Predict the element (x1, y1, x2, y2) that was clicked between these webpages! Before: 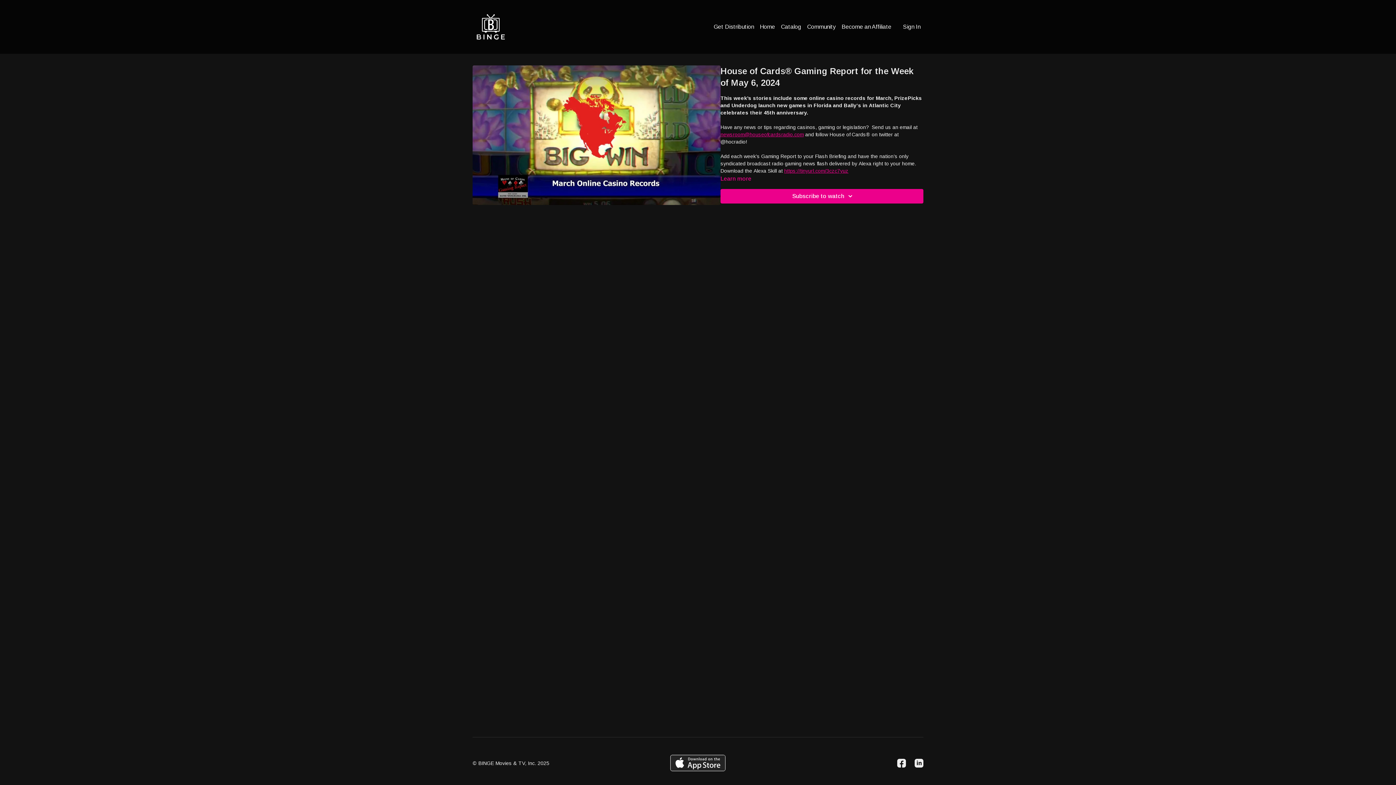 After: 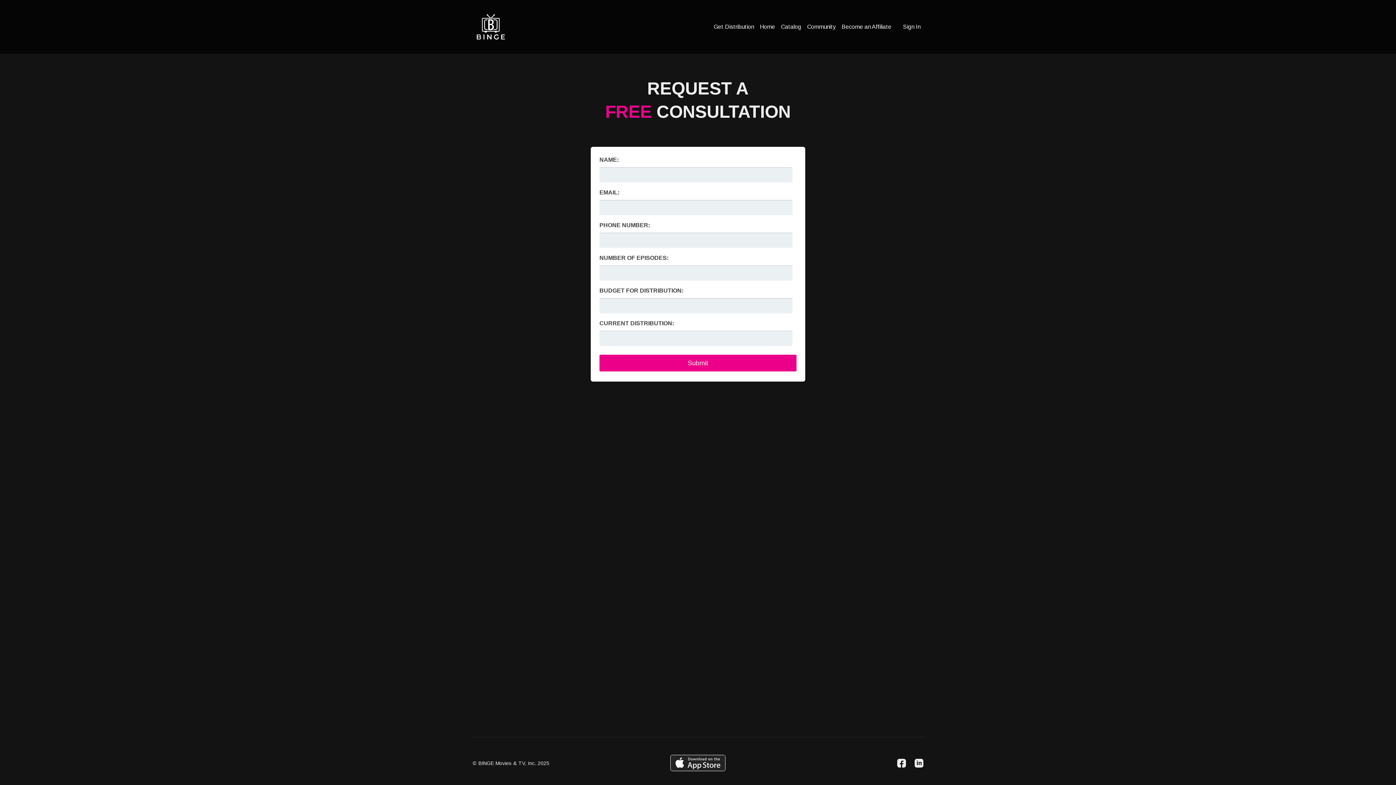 Action: label: Get Distribution bbox: (713, 22, 754, 31)